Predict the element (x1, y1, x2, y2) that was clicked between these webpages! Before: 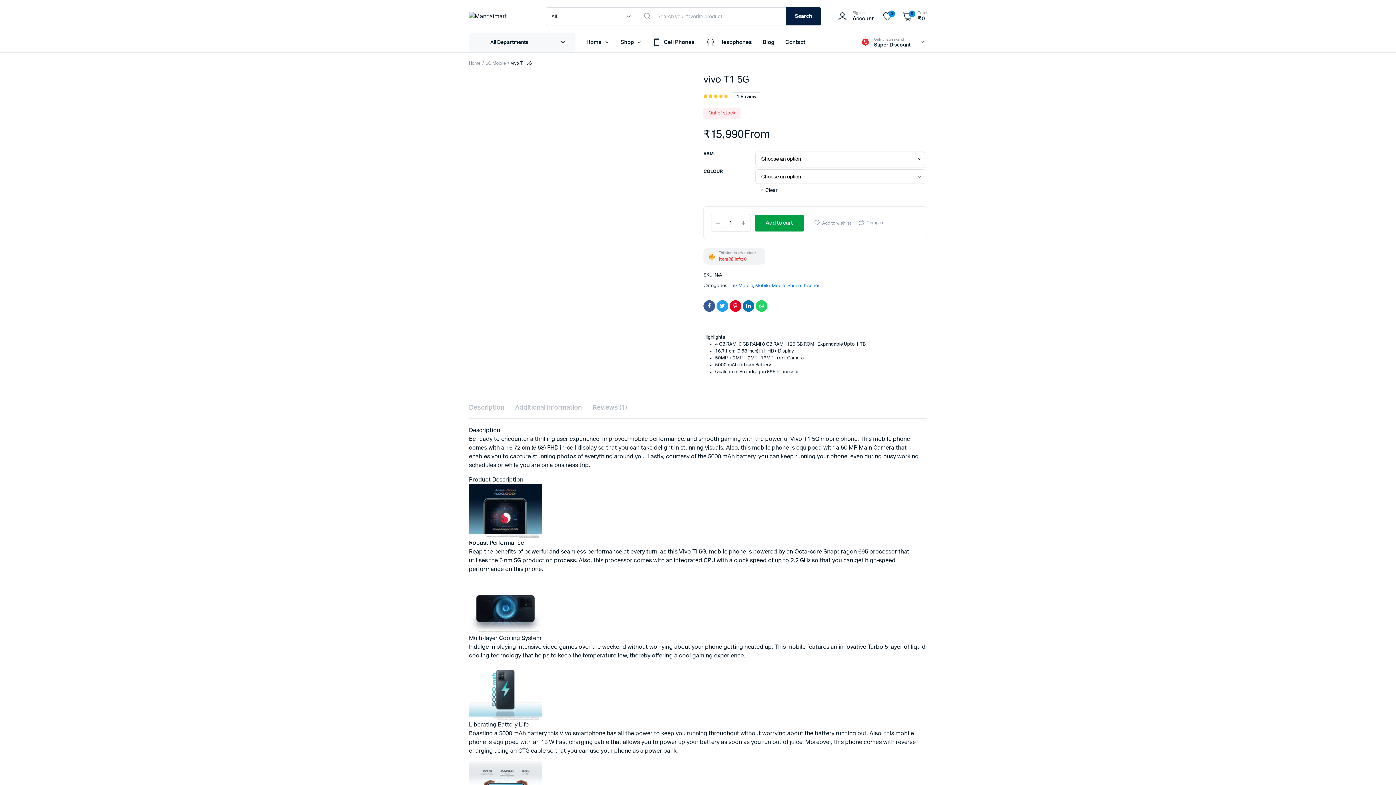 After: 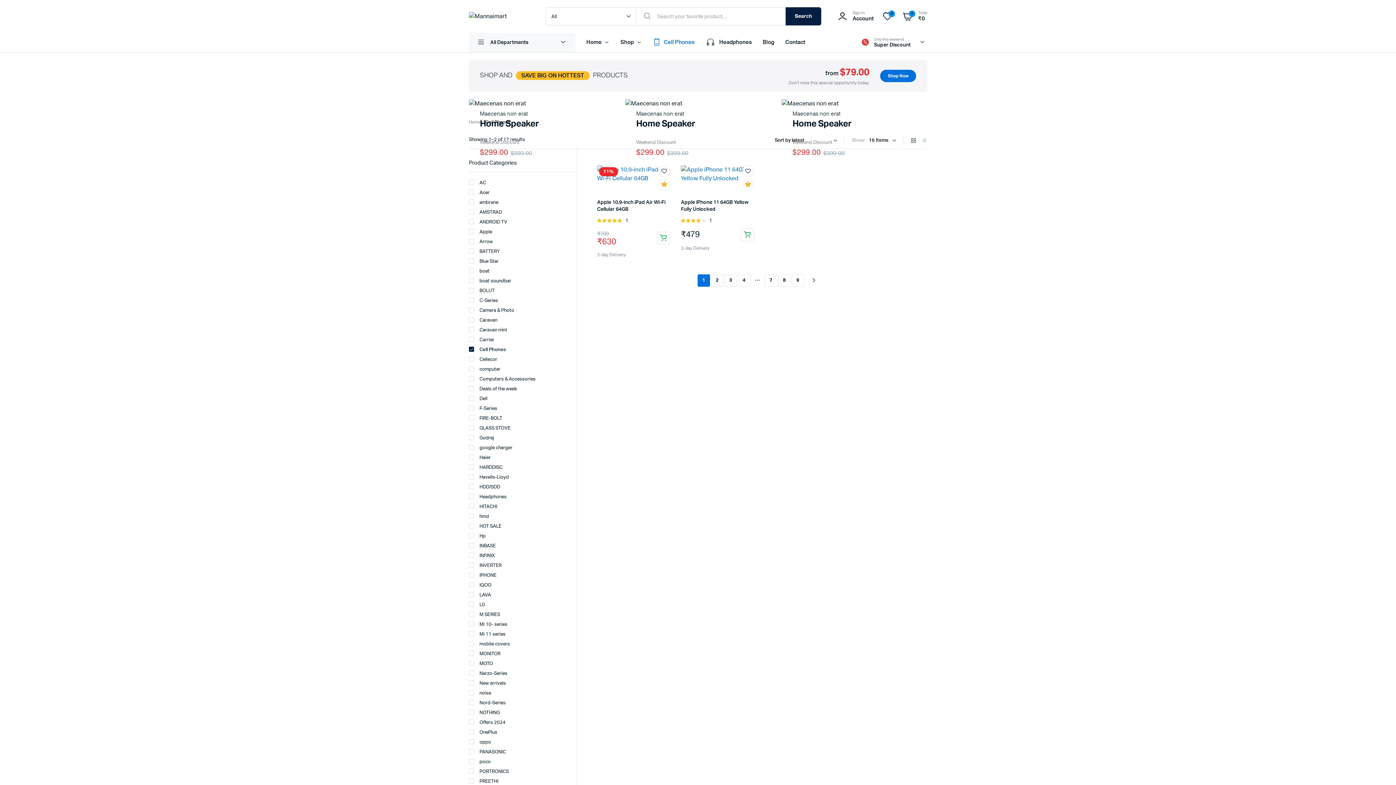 Action: label: Cell Phones bbox: (649, 32, 698, 52)